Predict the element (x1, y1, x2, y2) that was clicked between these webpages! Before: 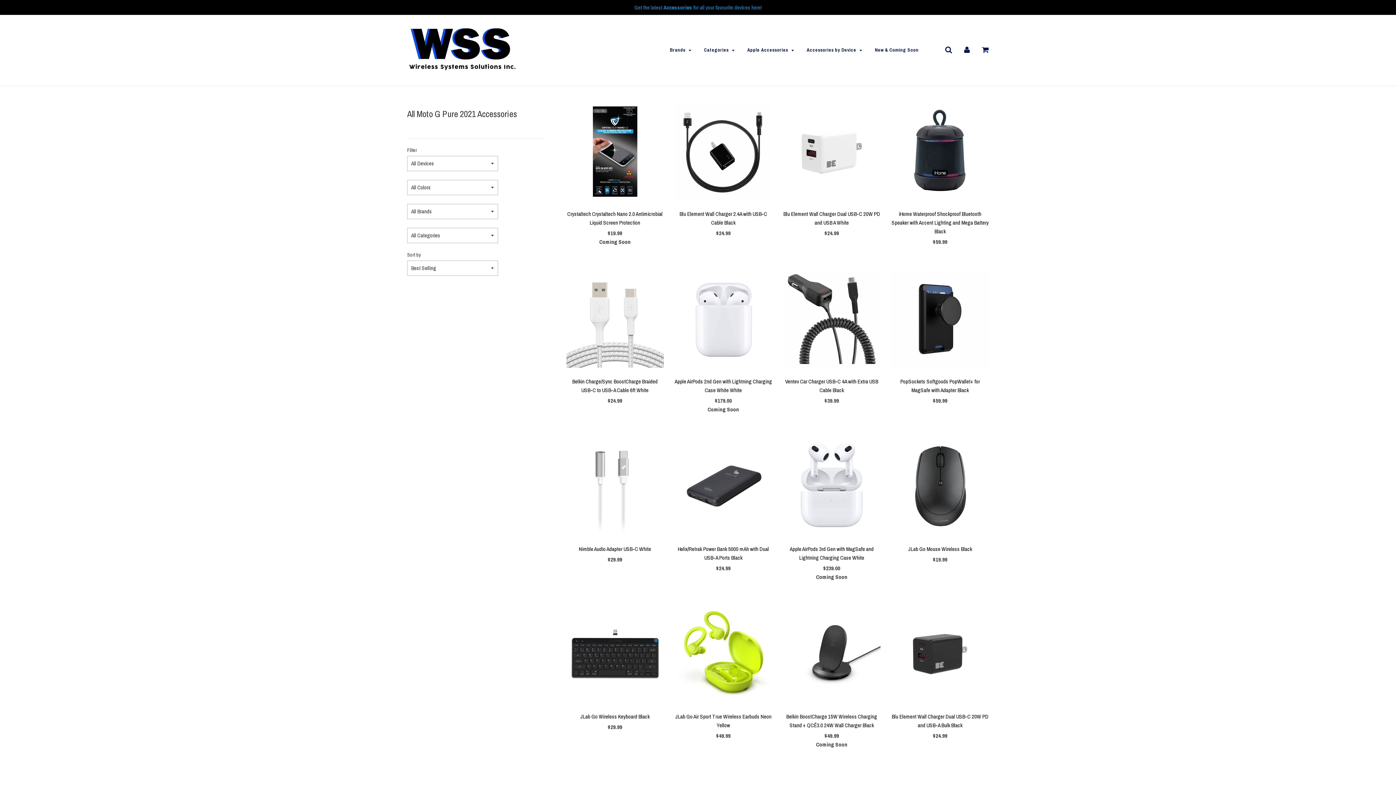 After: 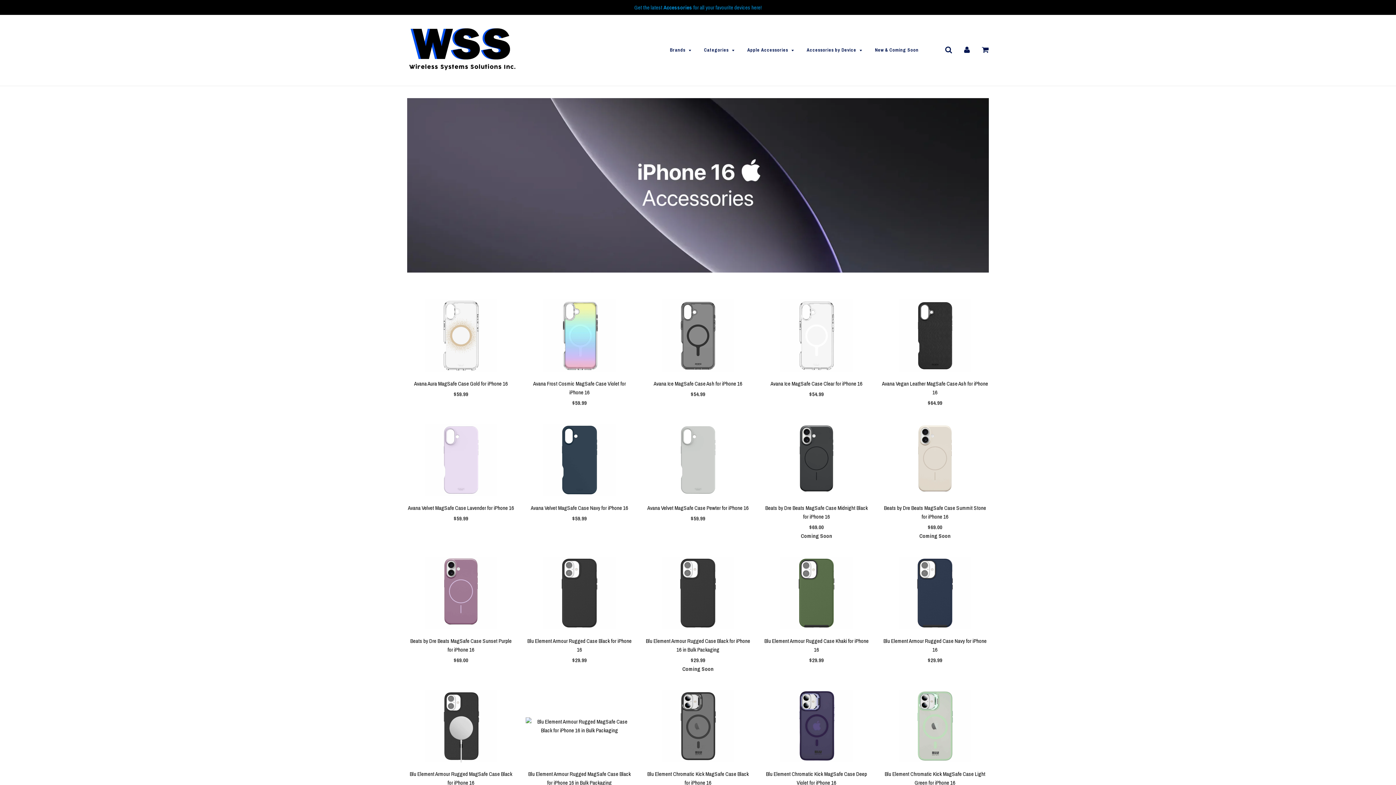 Action: label: Categories bbox: (698, 41, 740, 58)